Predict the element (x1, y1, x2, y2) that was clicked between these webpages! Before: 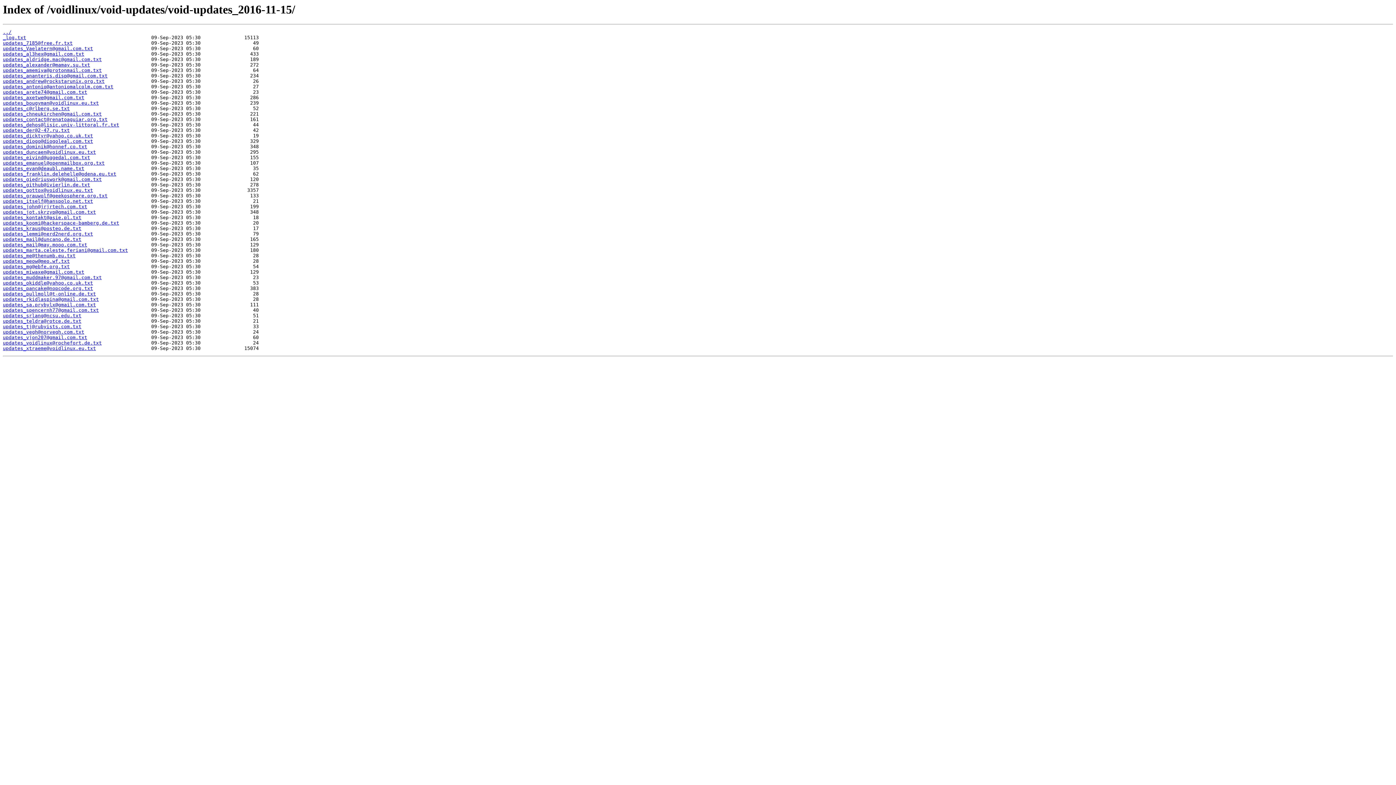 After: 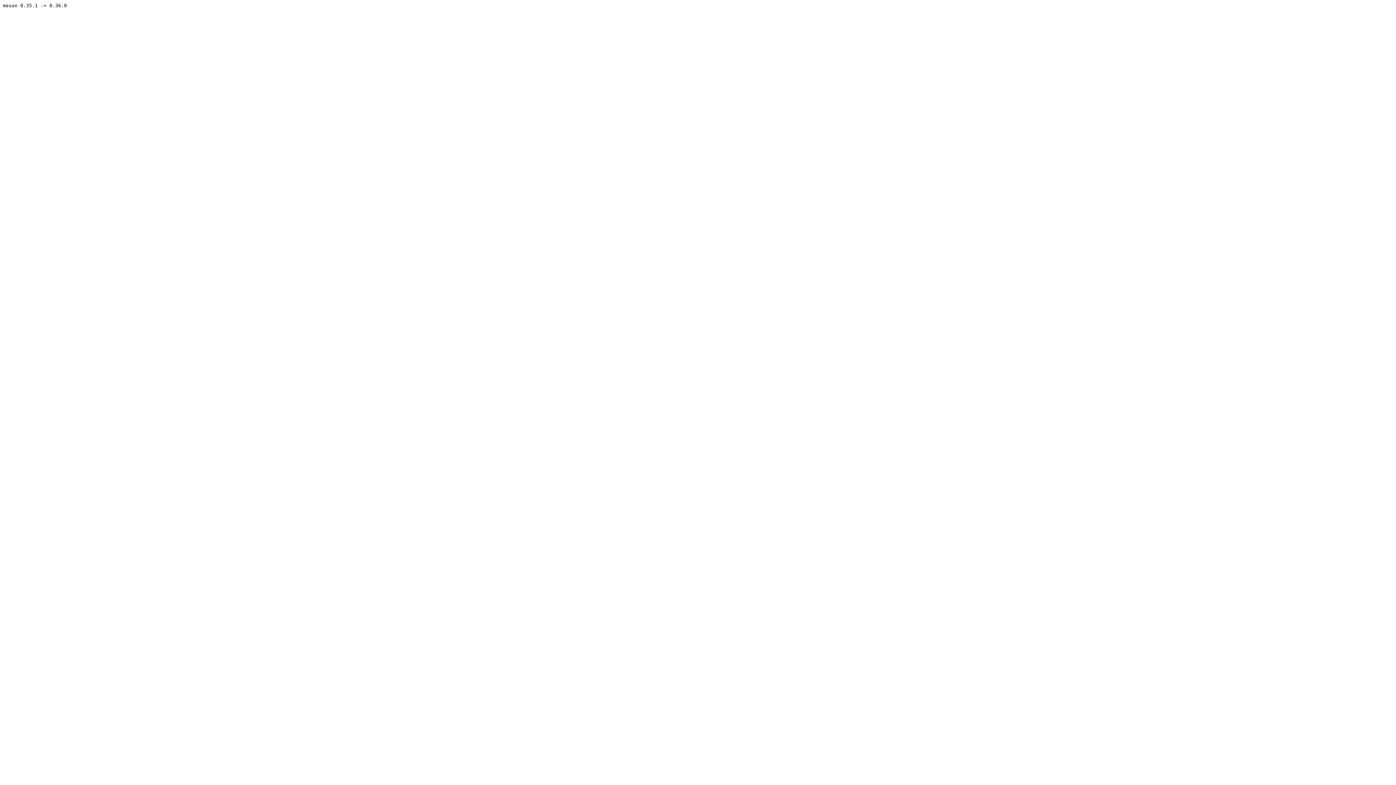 Action: label: updates_muddmaker.97@gmail.com.txt bbox: (2, 275, 101, 280)